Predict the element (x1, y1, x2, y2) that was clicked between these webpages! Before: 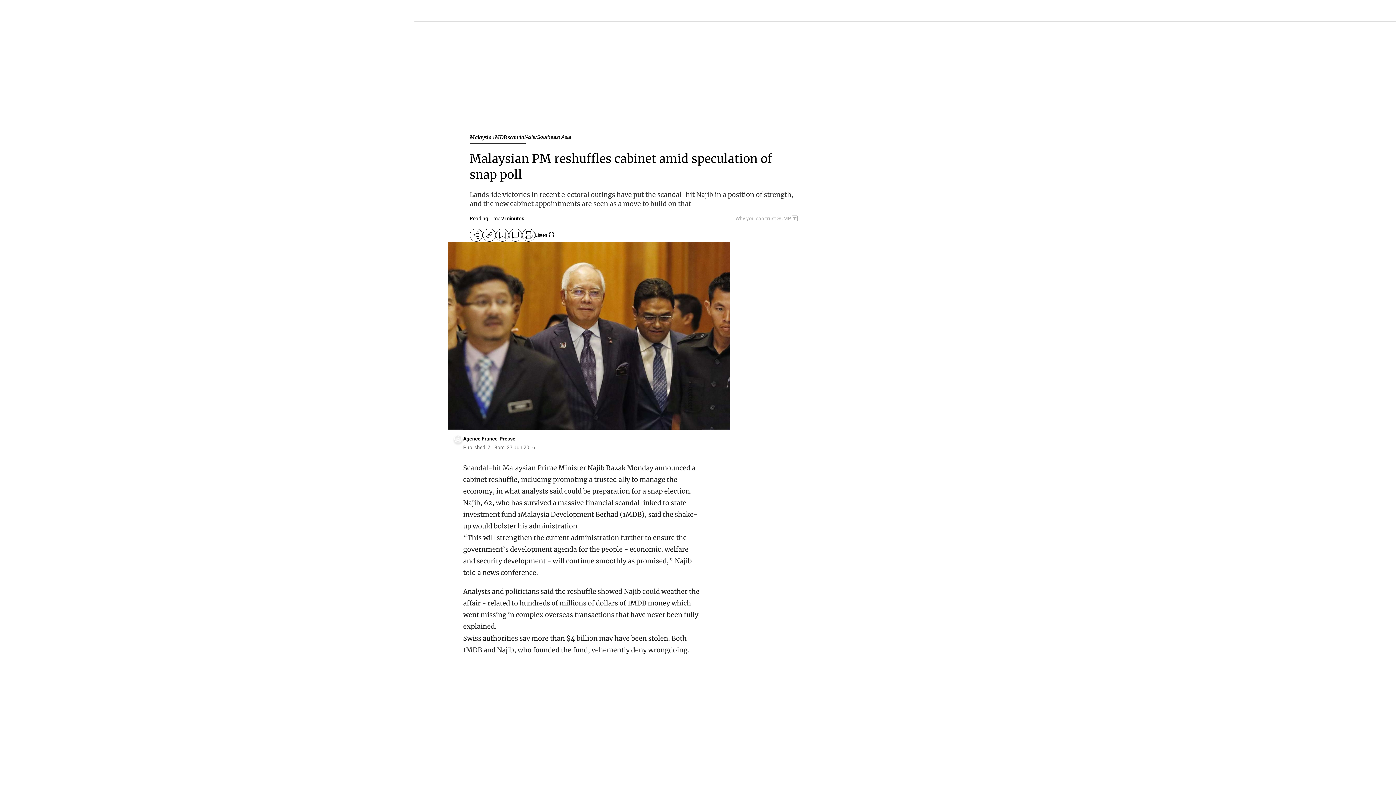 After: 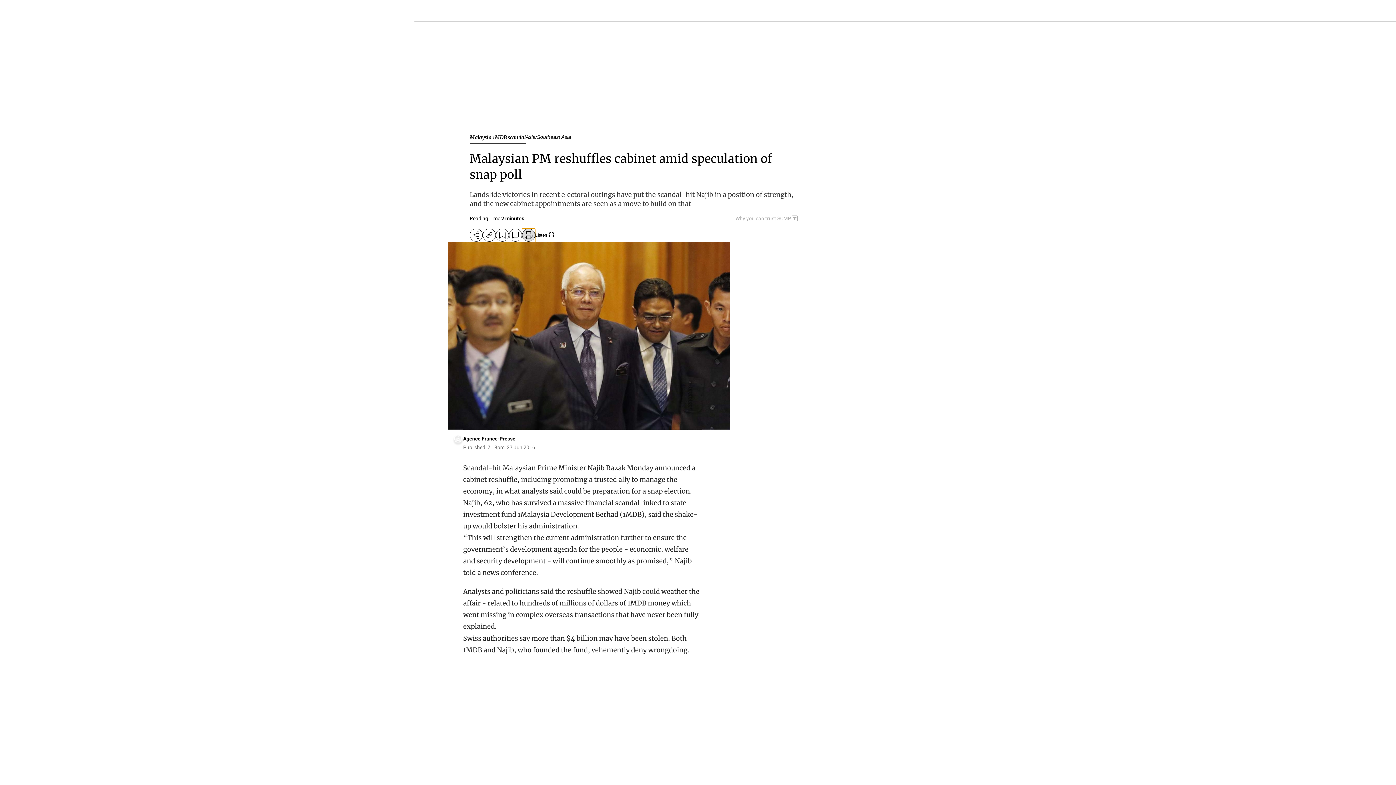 Action: label: print bbox: (522, 228, 535, 241)